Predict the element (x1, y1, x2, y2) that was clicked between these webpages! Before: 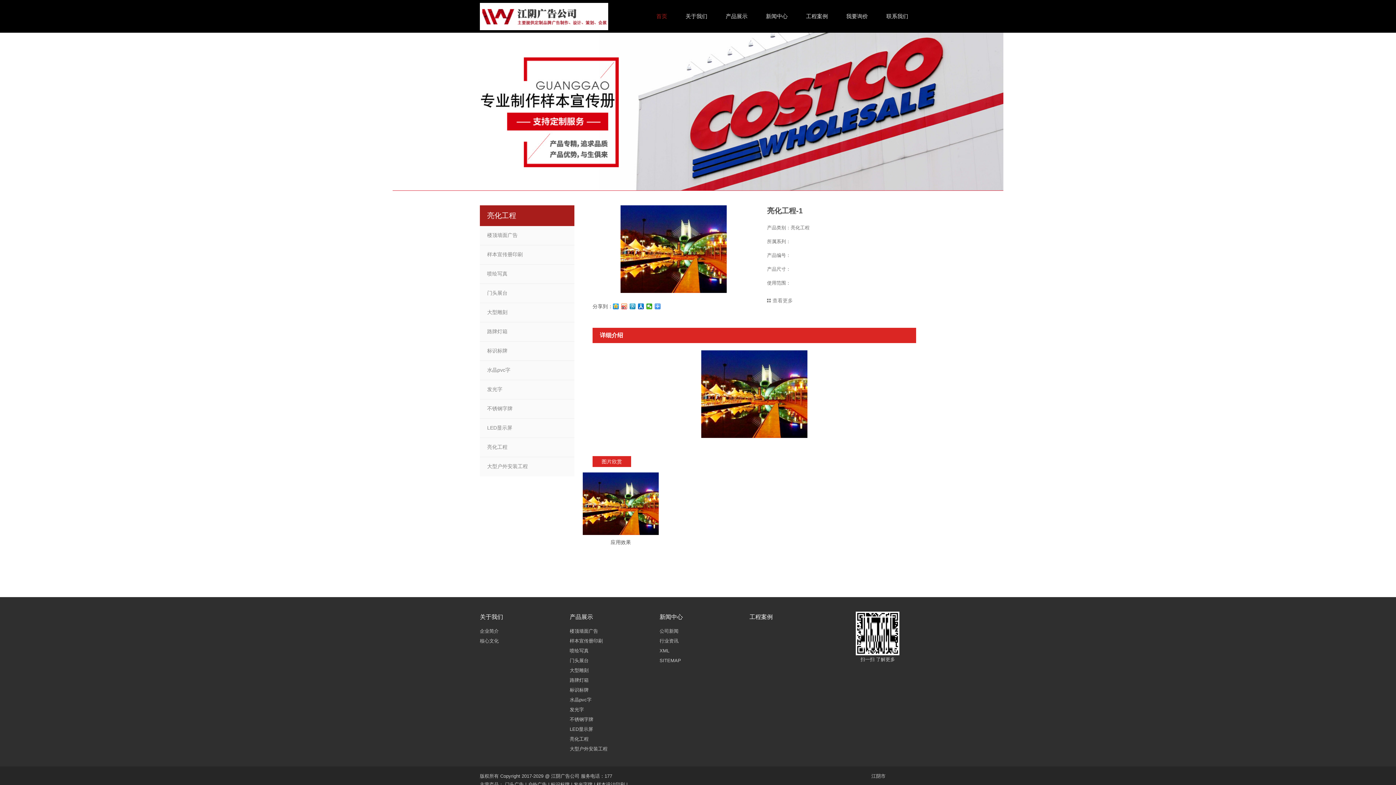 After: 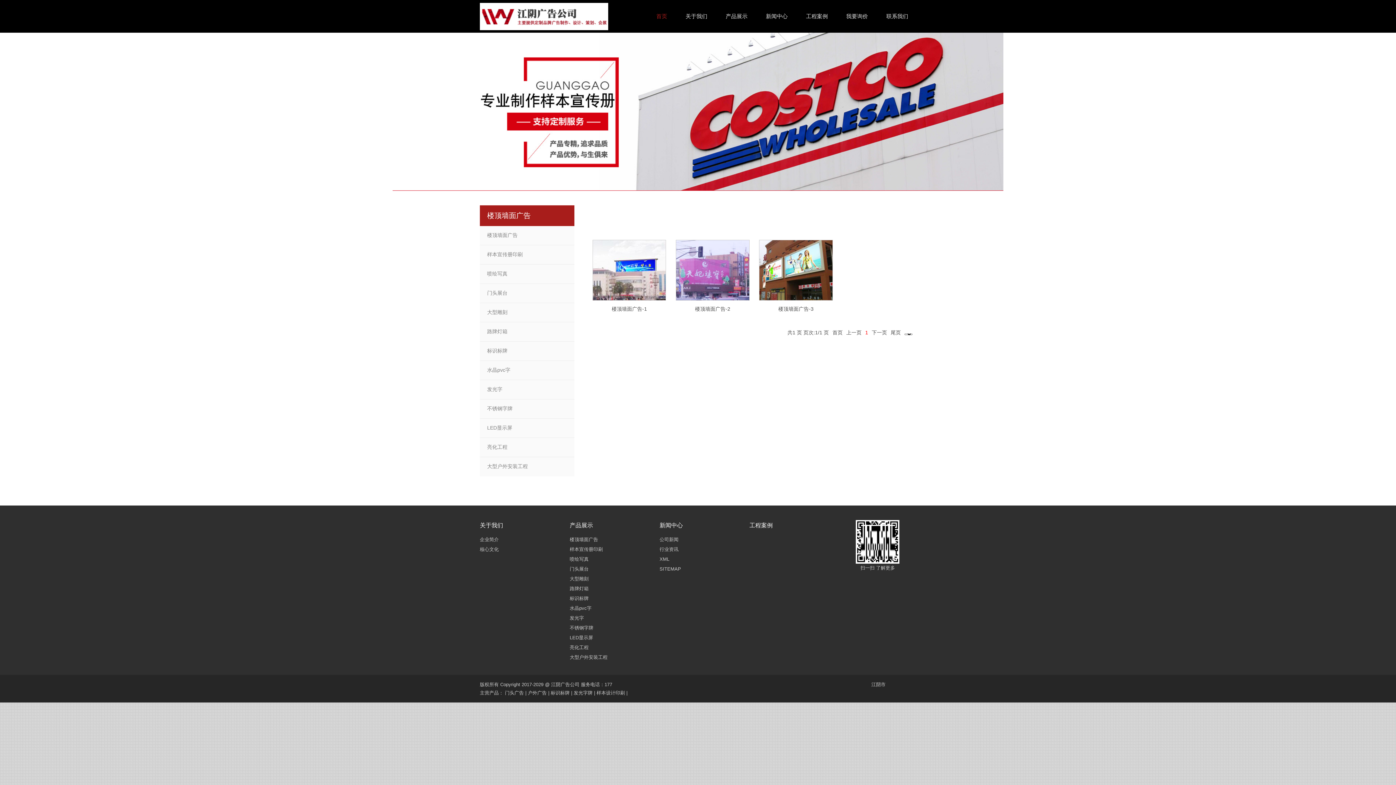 Action: bbox: (569, 628, 598, 634) label: 楼顶墙面广告